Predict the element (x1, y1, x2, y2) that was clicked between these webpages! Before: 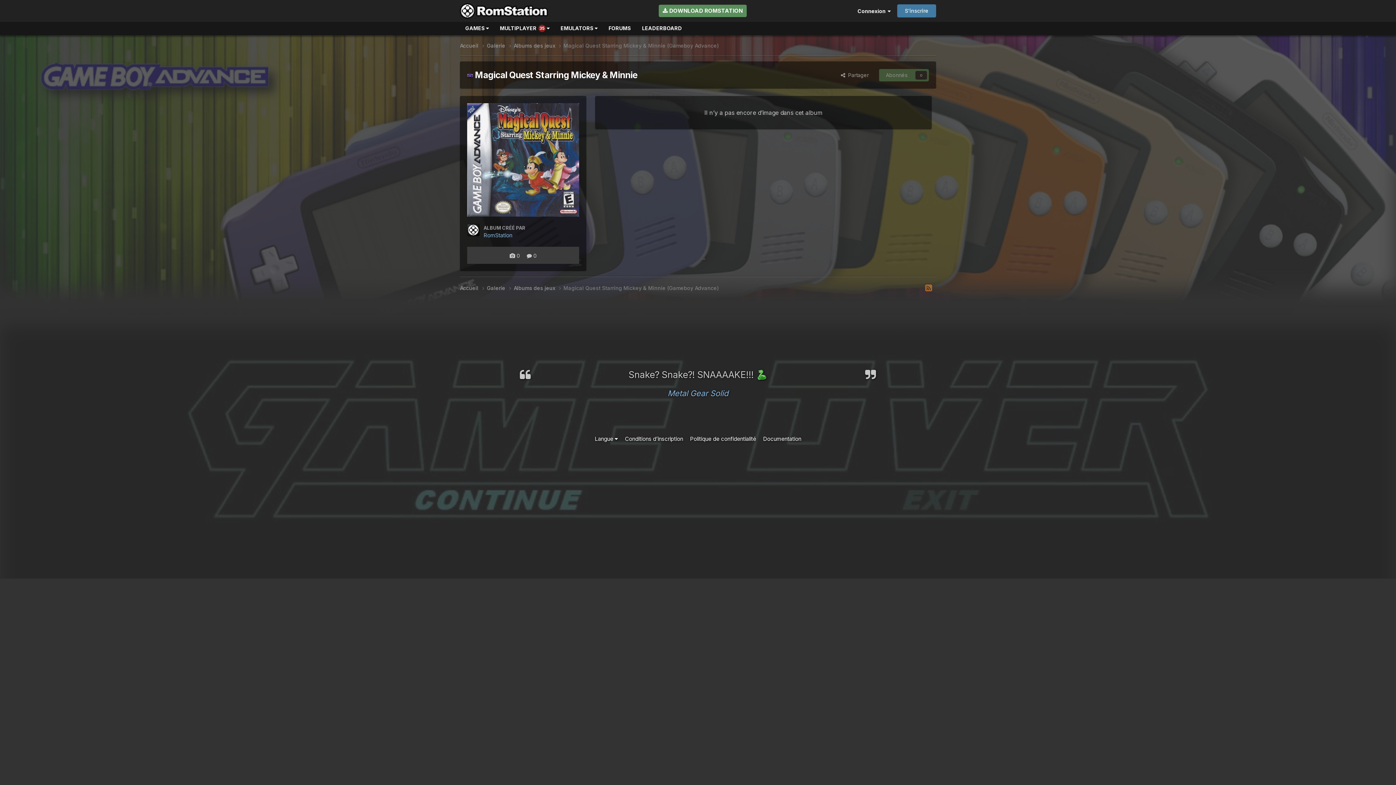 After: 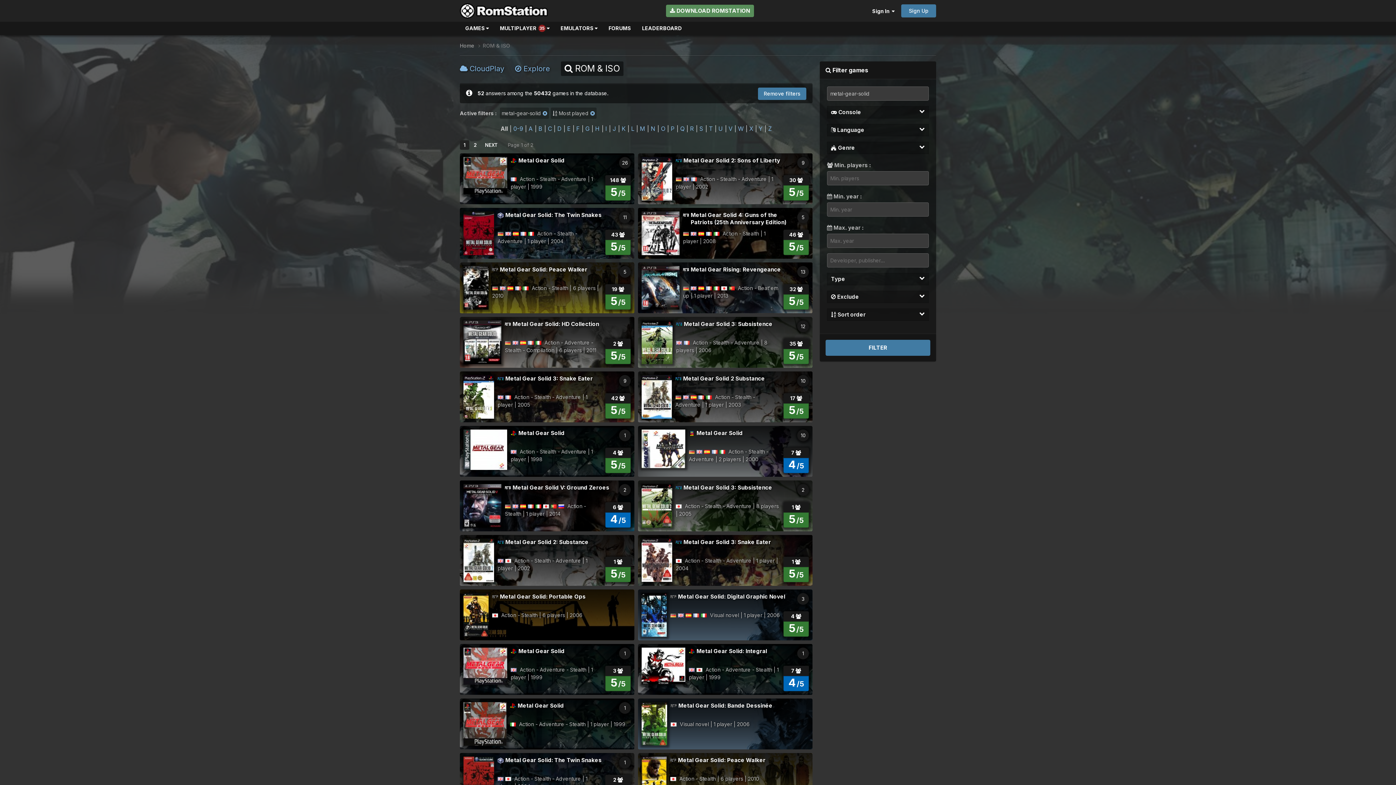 Action: label: Metal Gear Solid bbox: (667, 388, 728, 398)